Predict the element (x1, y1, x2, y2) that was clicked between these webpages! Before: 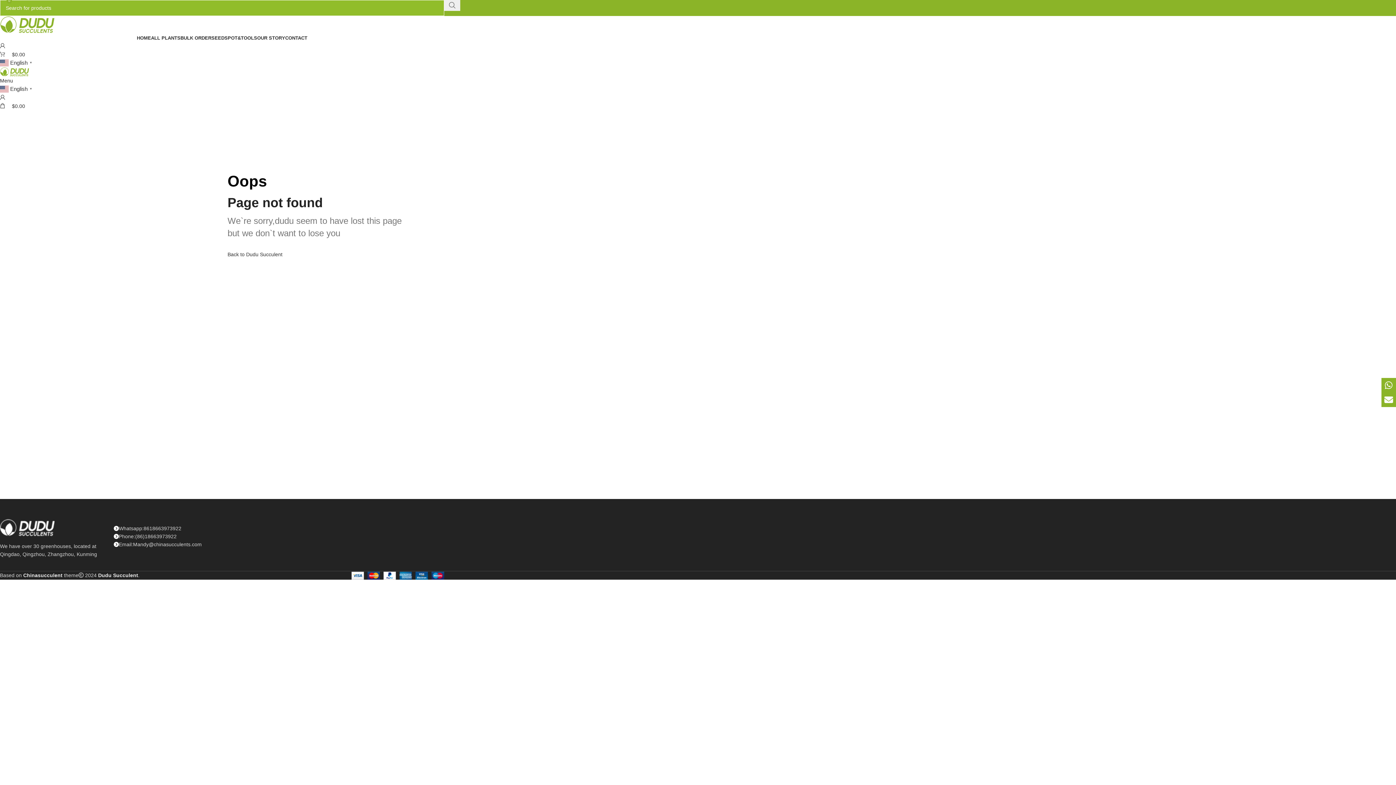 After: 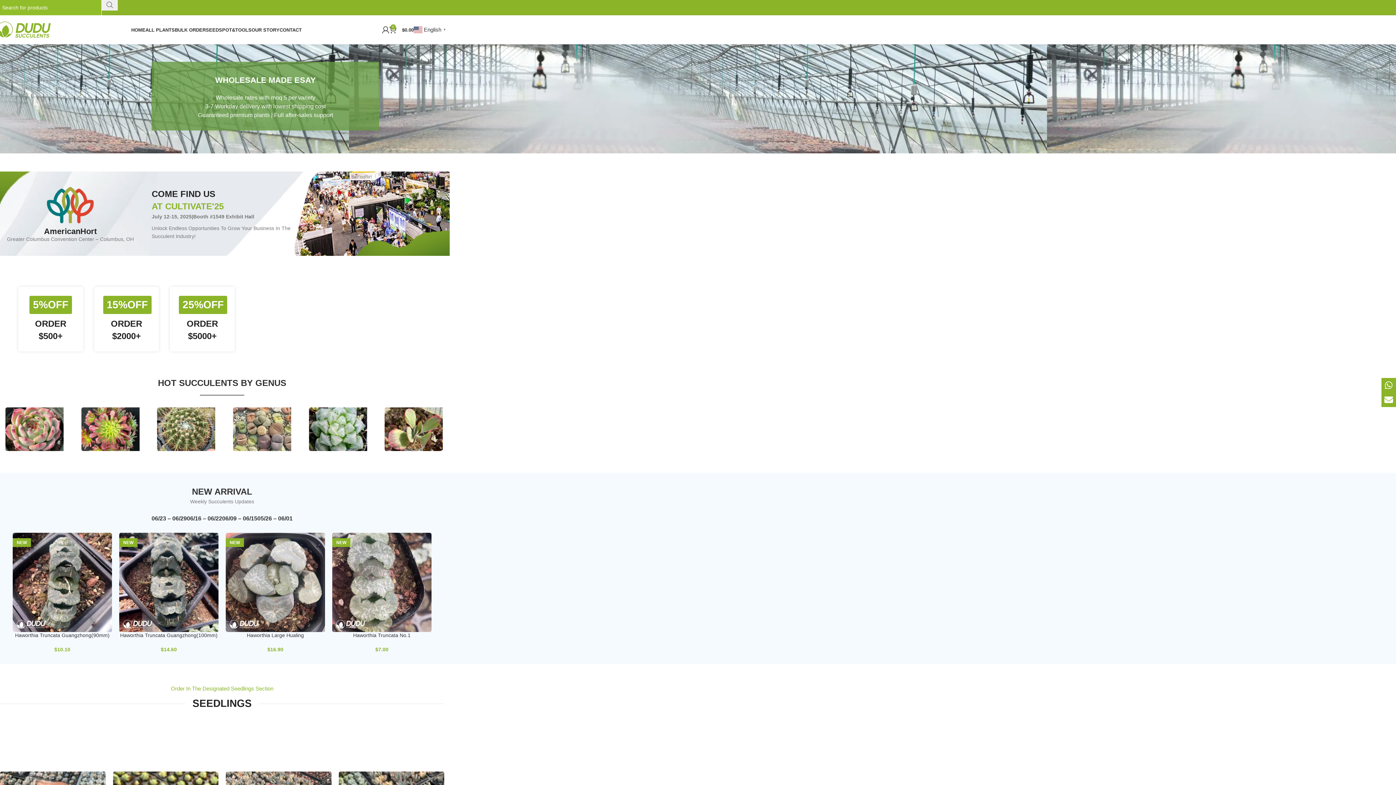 Action: bbox: (0, 21, 54, 27) label: Site logo